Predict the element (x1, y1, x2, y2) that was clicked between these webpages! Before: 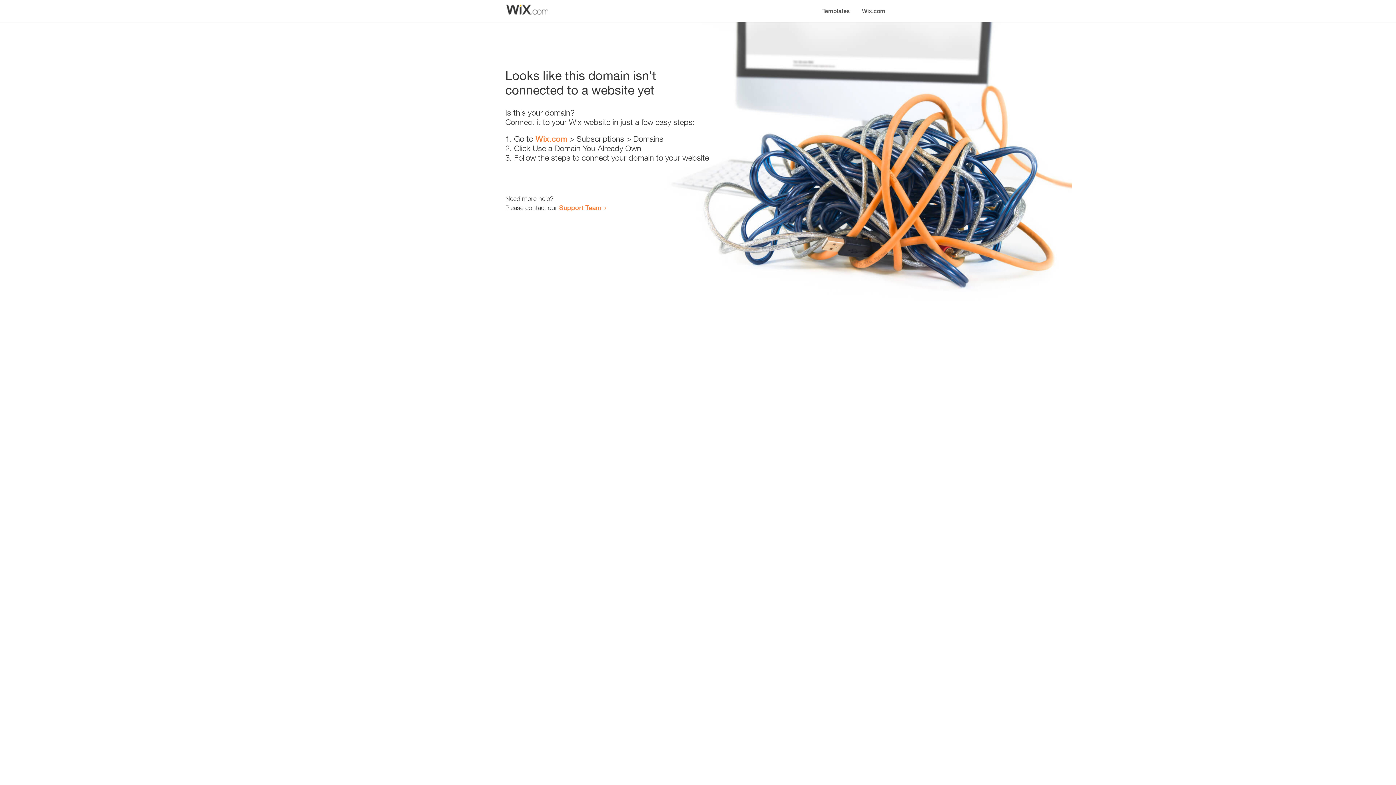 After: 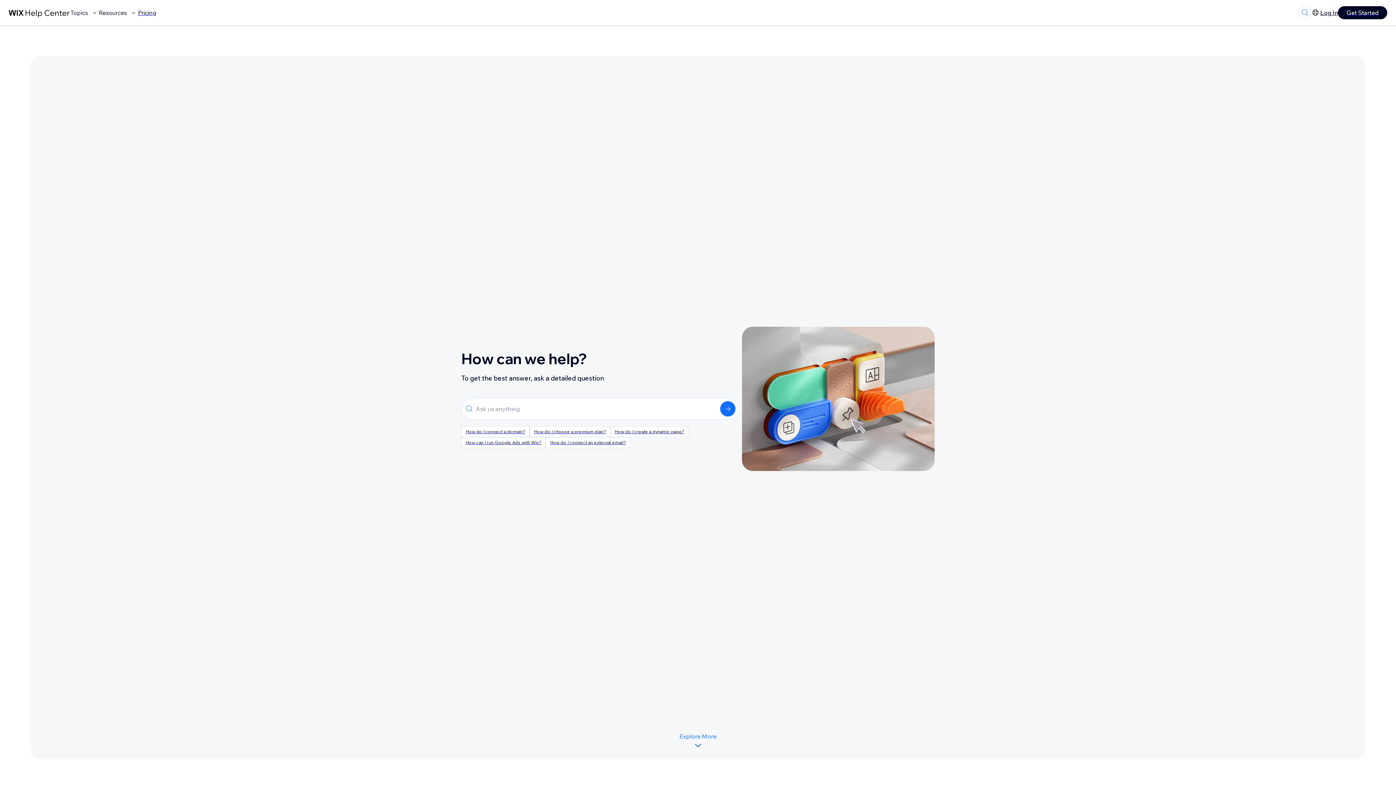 Action: label: Support Team bbox: (559, 203, 601, 211)